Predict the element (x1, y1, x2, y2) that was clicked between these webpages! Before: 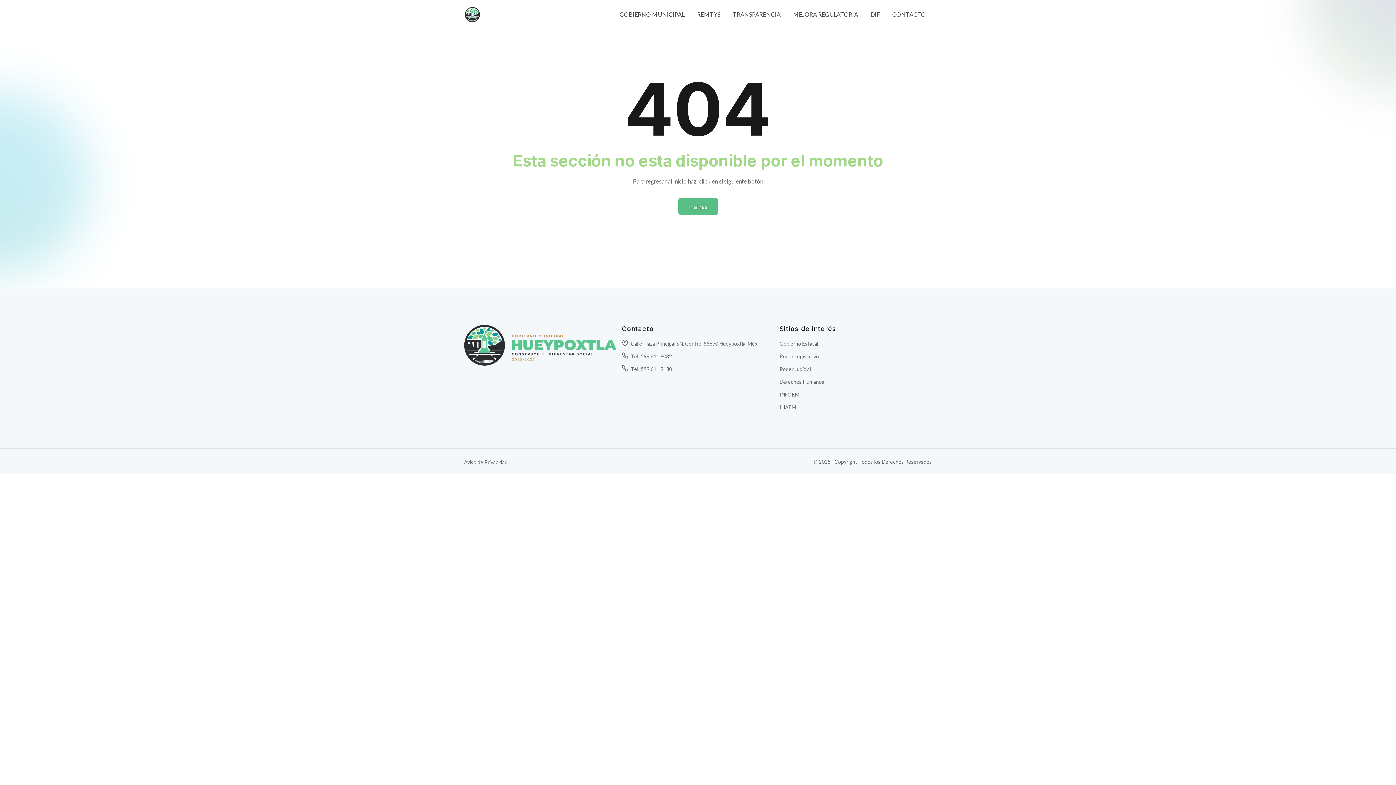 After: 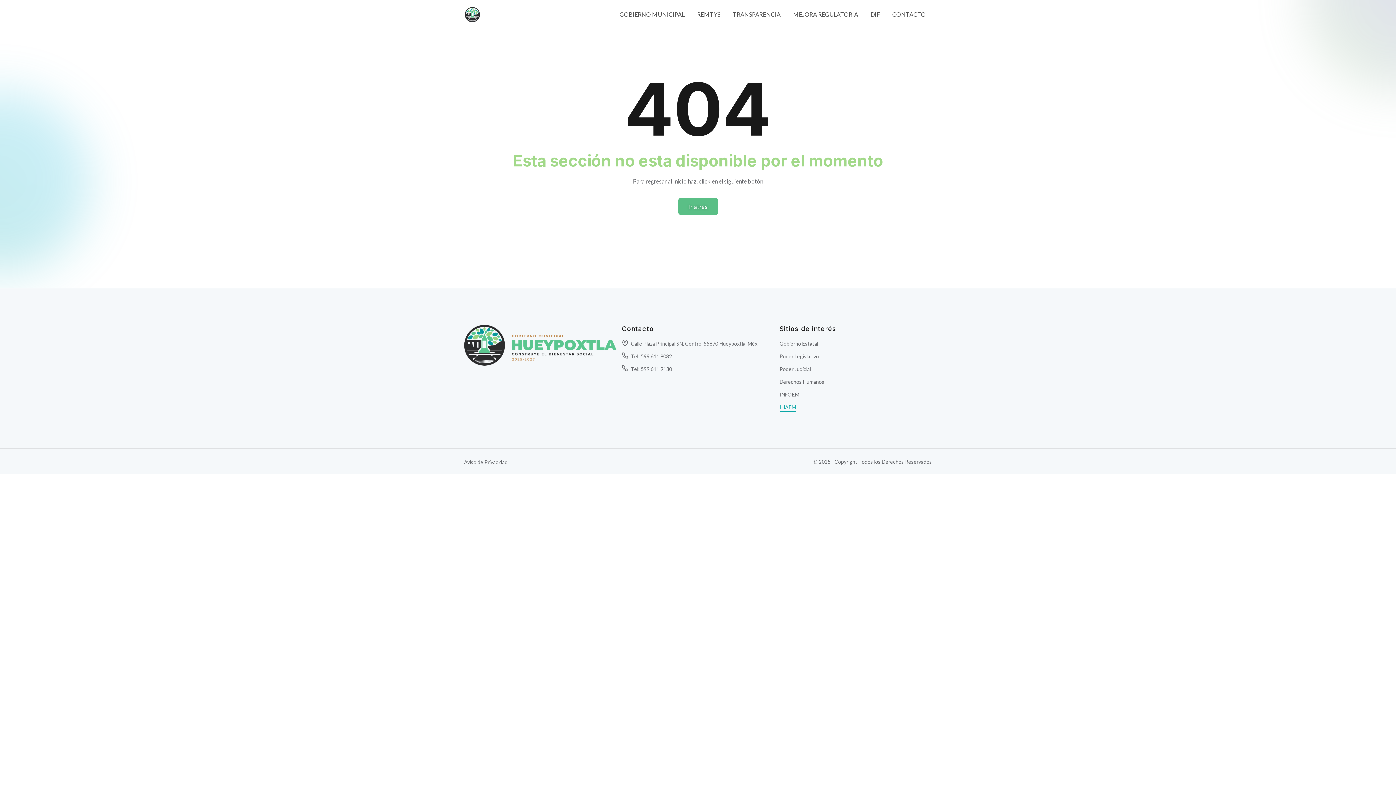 Action: label: IHAEM bbox: (779, 402, 796, 412)